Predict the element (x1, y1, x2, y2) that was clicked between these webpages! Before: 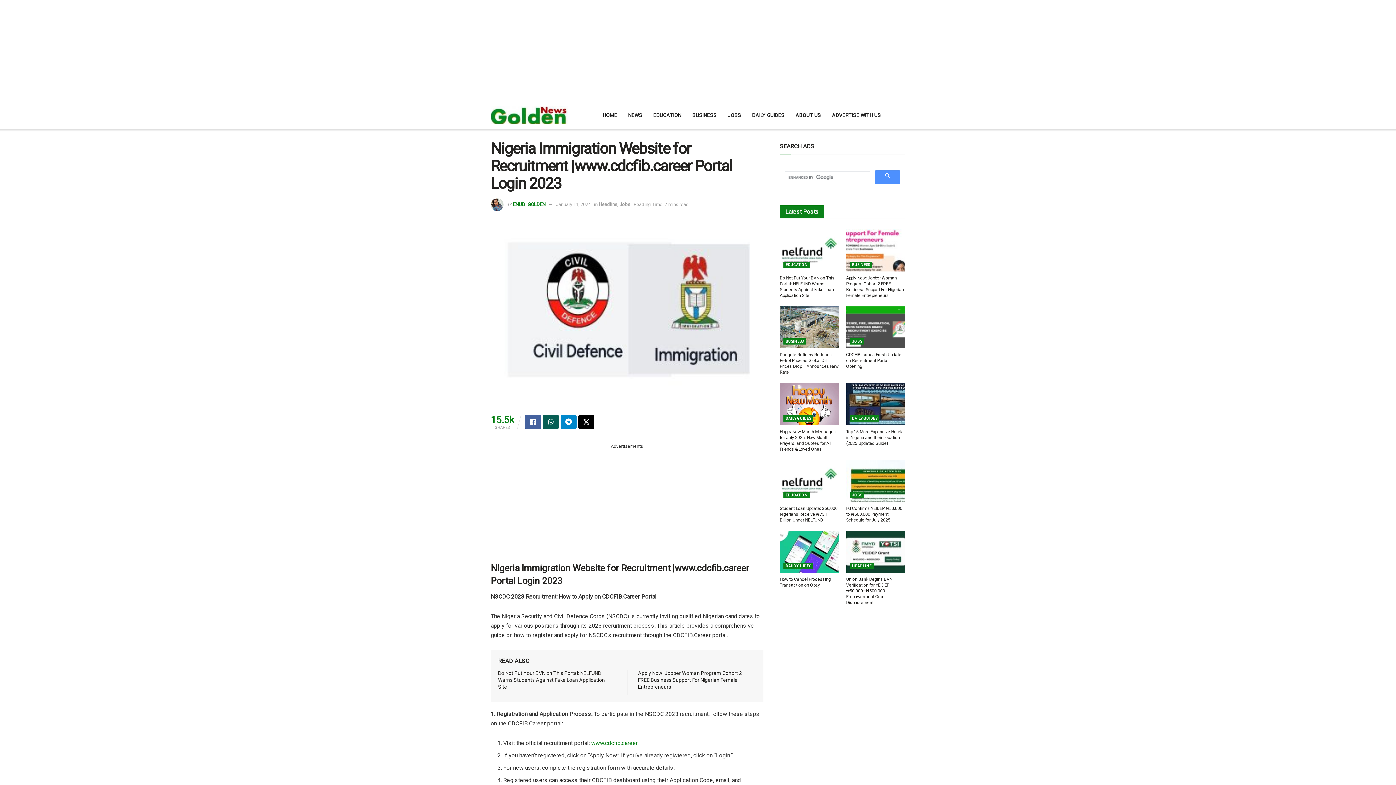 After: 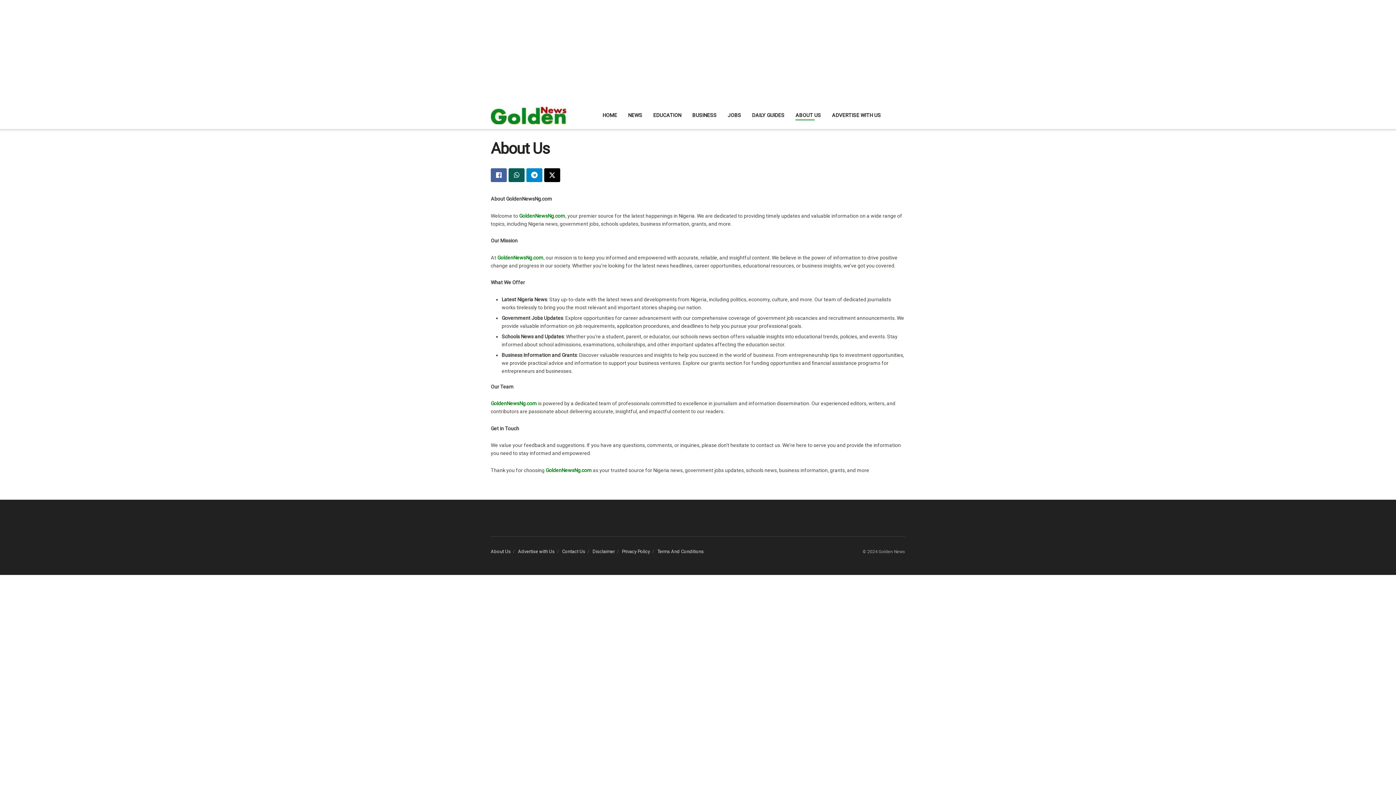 Action: label: ABOUT US bbox: (795, 110, 821, 120)